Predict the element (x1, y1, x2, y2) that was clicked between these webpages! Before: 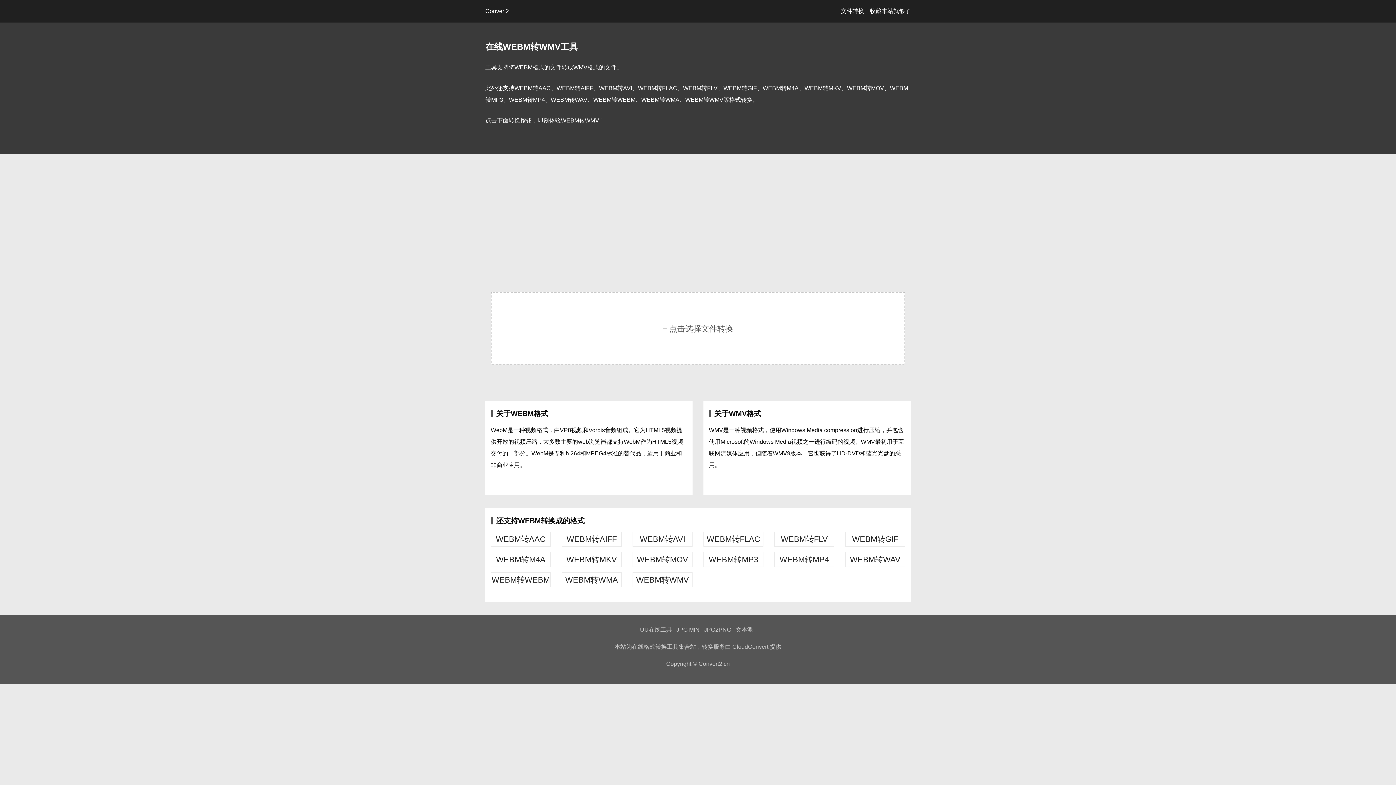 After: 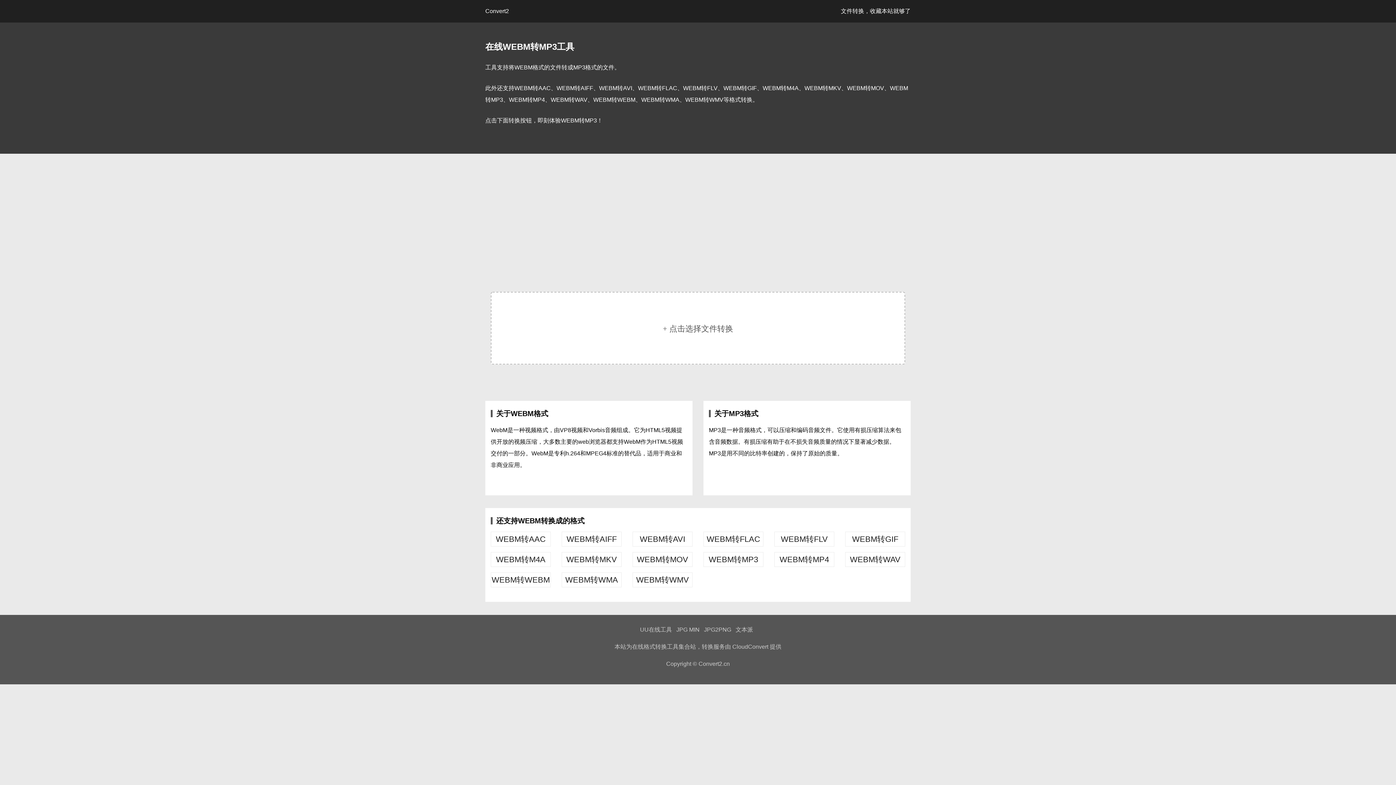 Action: label: WEBM转MP3 bbox: (703, 552, 763, 567)